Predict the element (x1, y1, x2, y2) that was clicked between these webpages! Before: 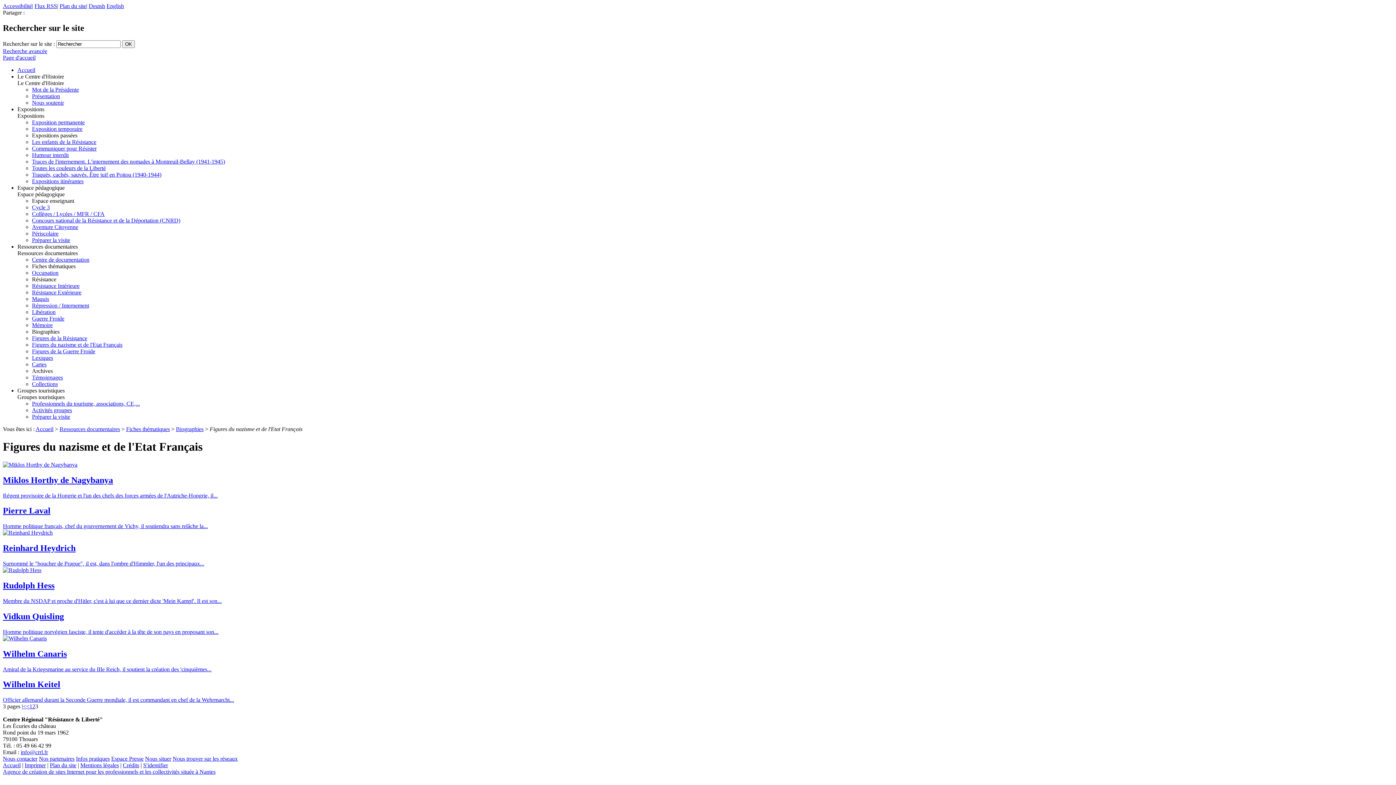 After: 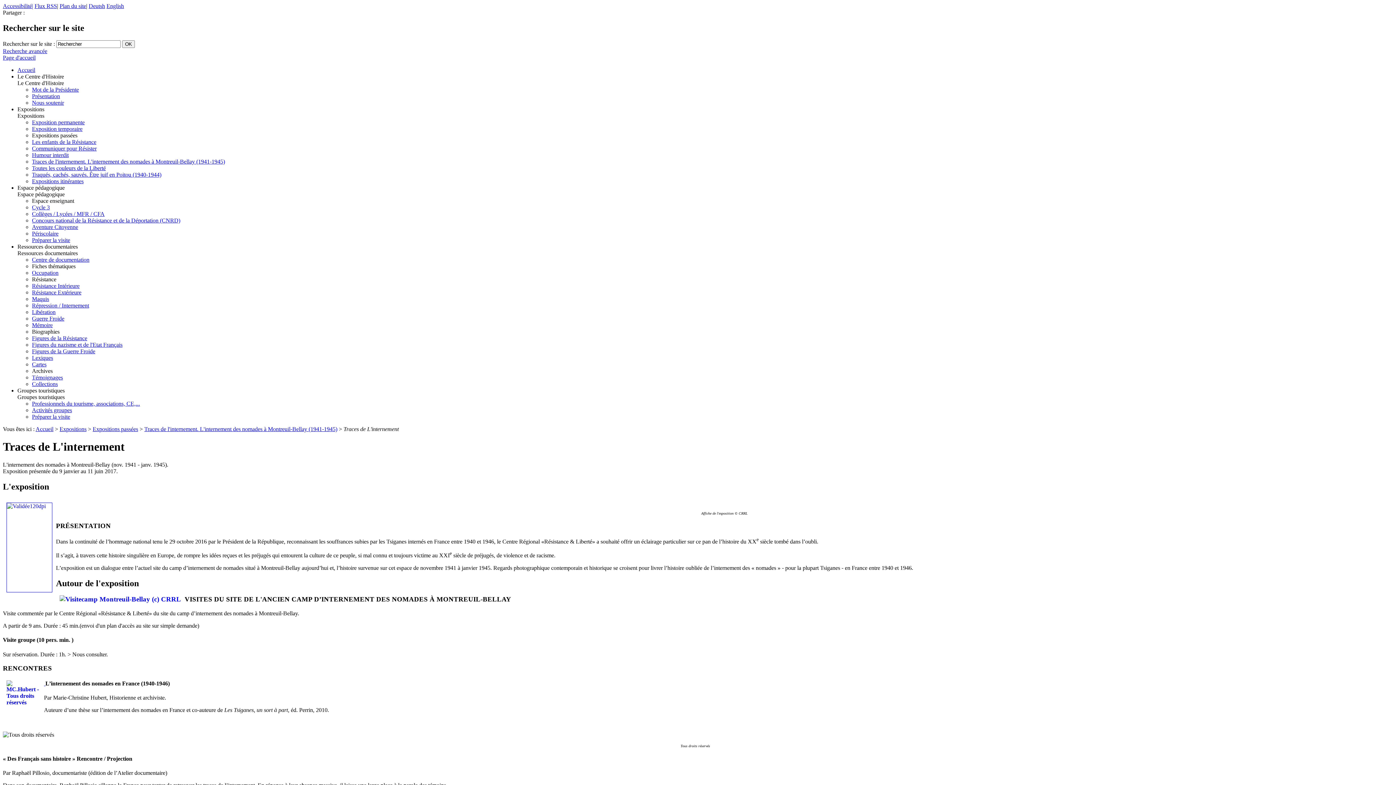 Action: label: Traces de l'internement. L'internement des nomades à Montreuil-Bellay (1941-1945) bbox: (32, 158, 225, 164)